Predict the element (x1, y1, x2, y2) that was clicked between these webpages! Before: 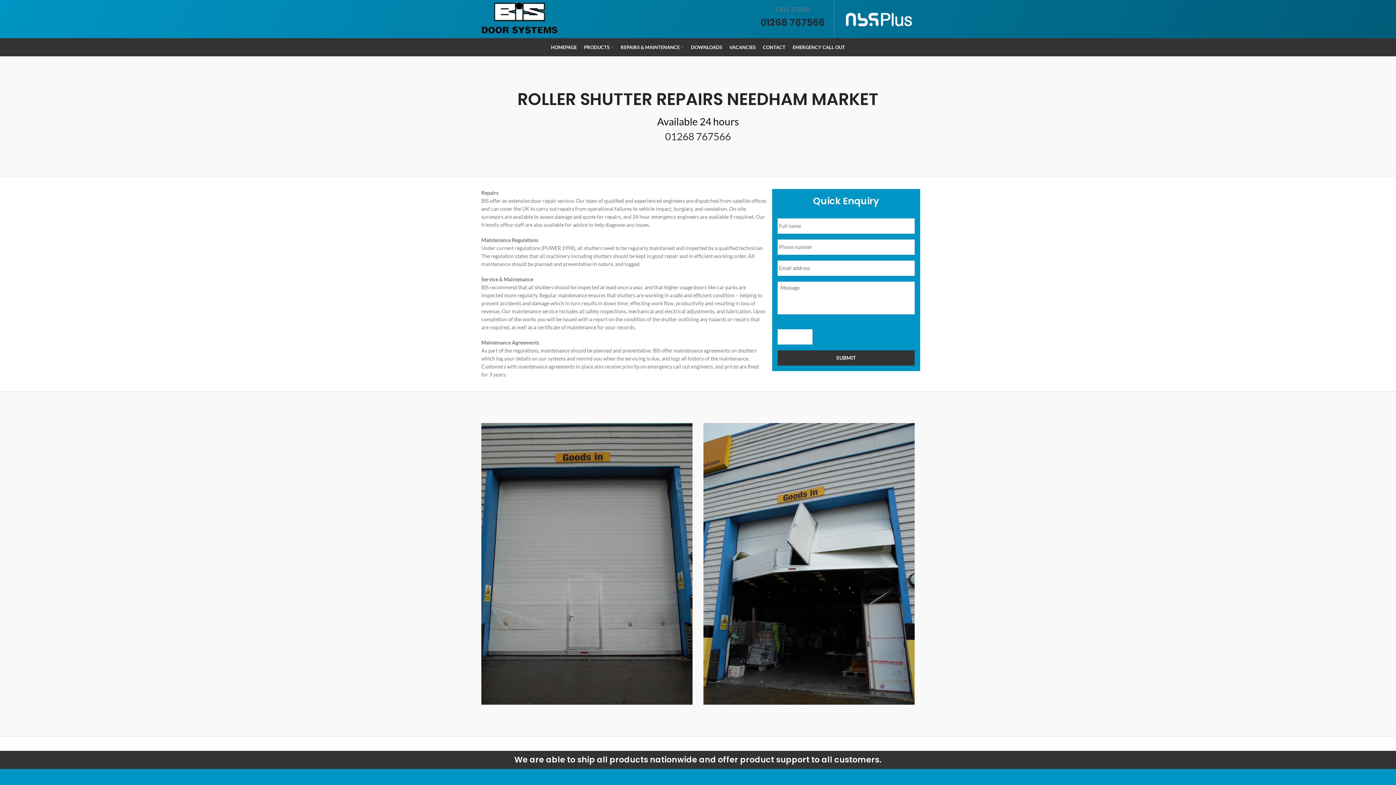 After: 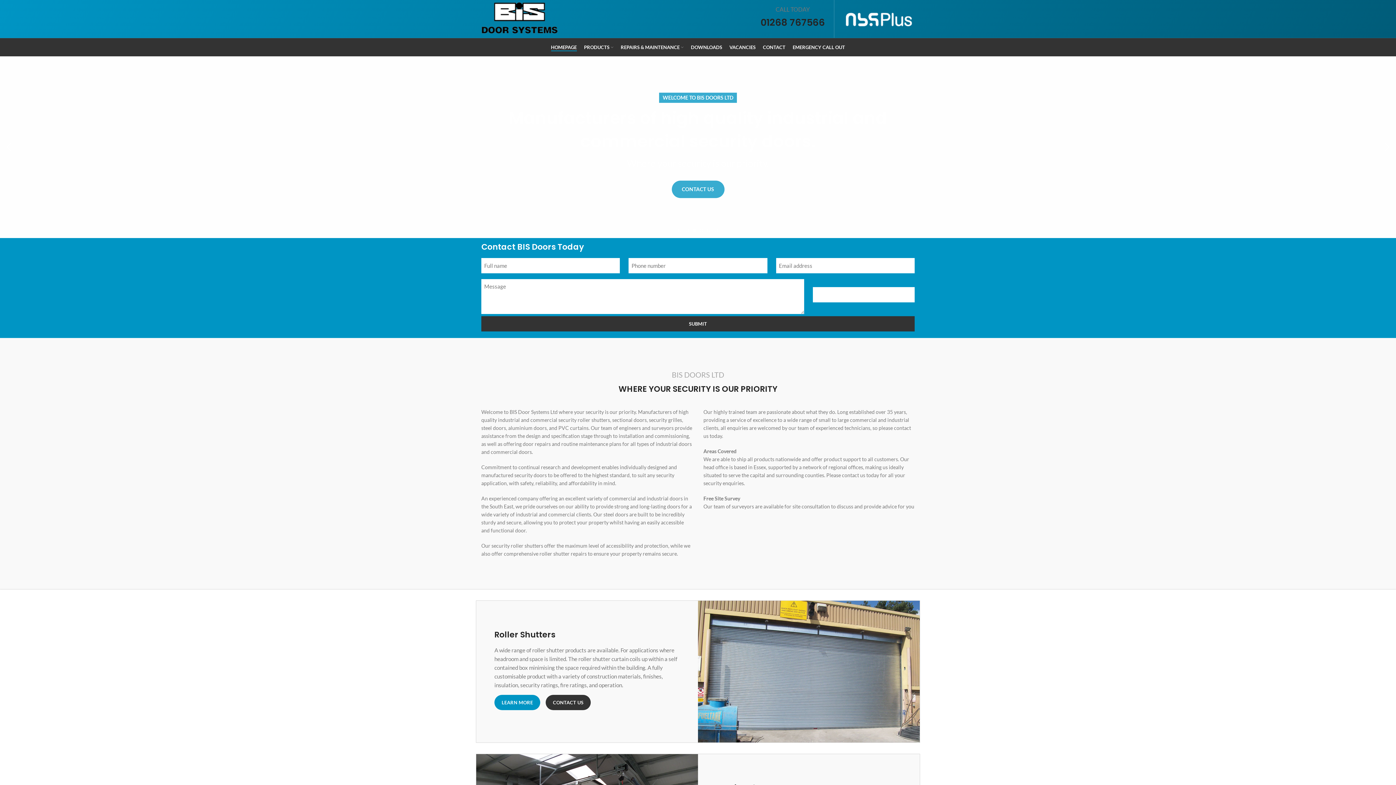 Action: bbox: (547, 40, 580, 54) label: HOMEPAGE